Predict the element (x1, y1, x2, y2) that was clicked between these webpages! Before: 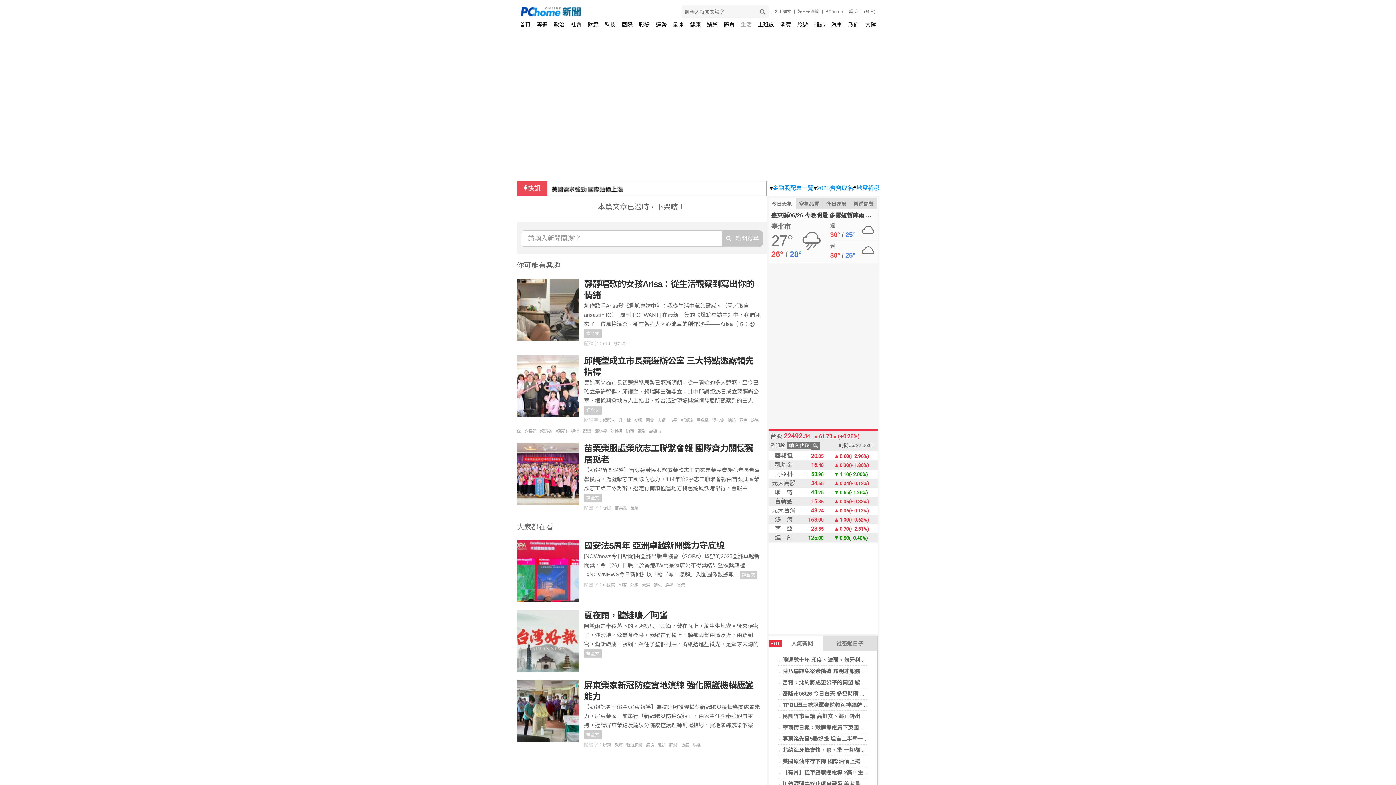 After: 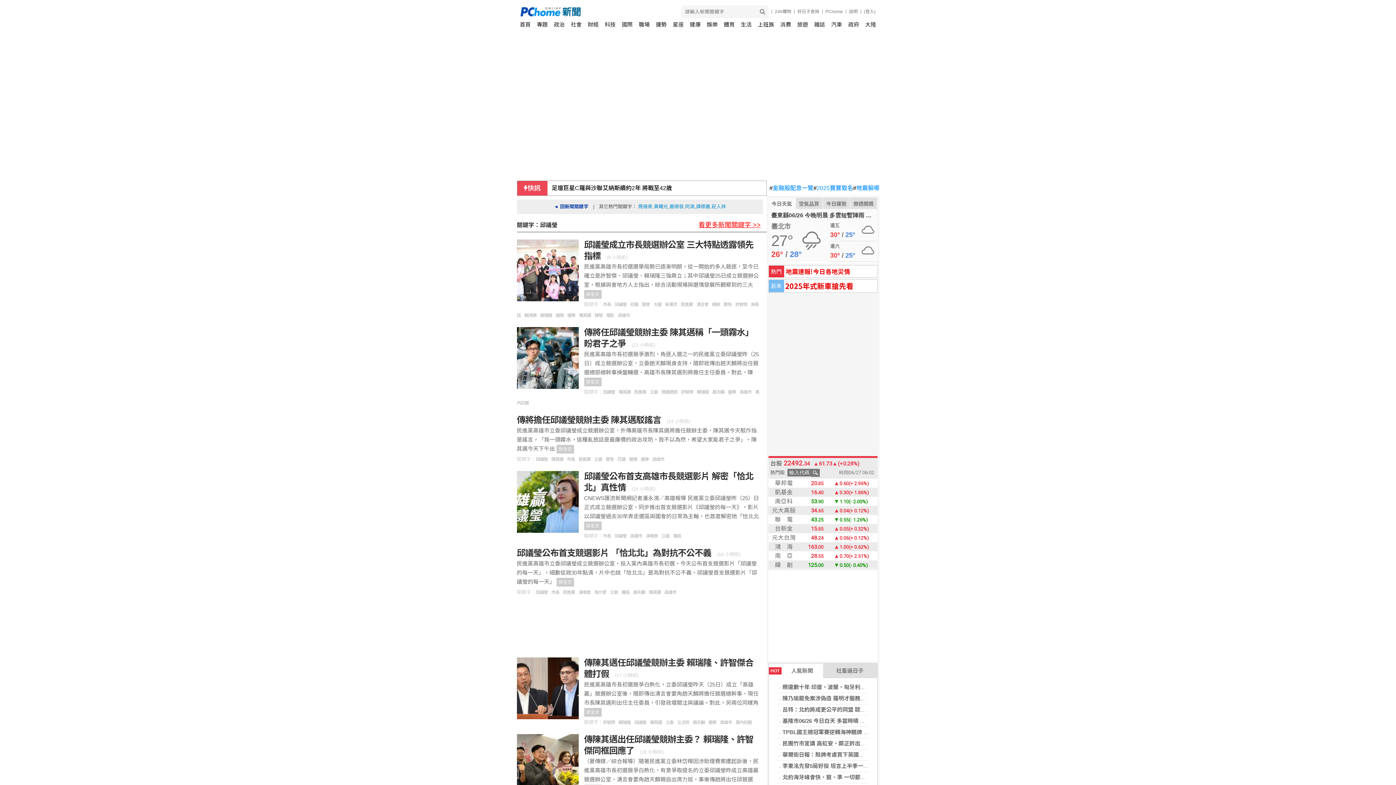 Action: bbox: (594, 429, 610, 434) label: 邱議瑩